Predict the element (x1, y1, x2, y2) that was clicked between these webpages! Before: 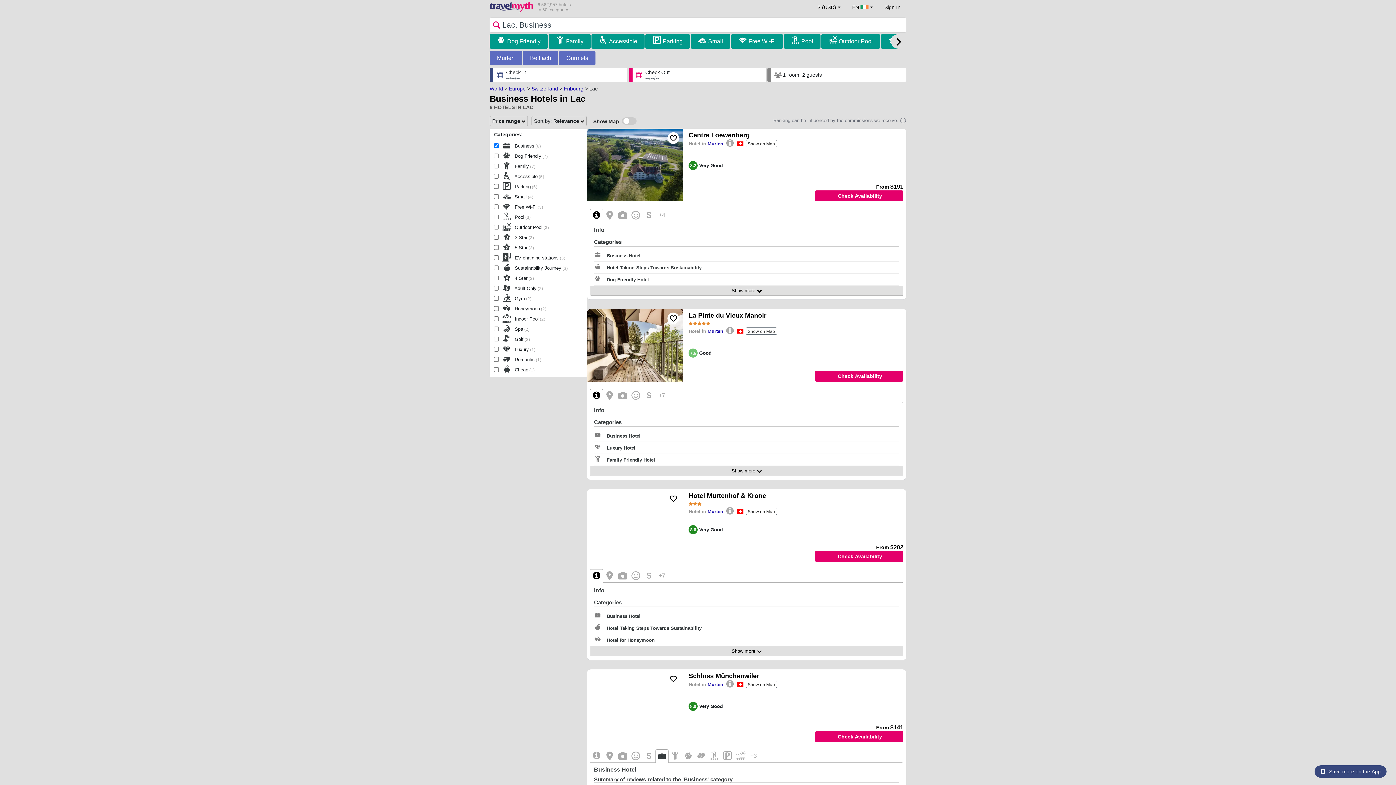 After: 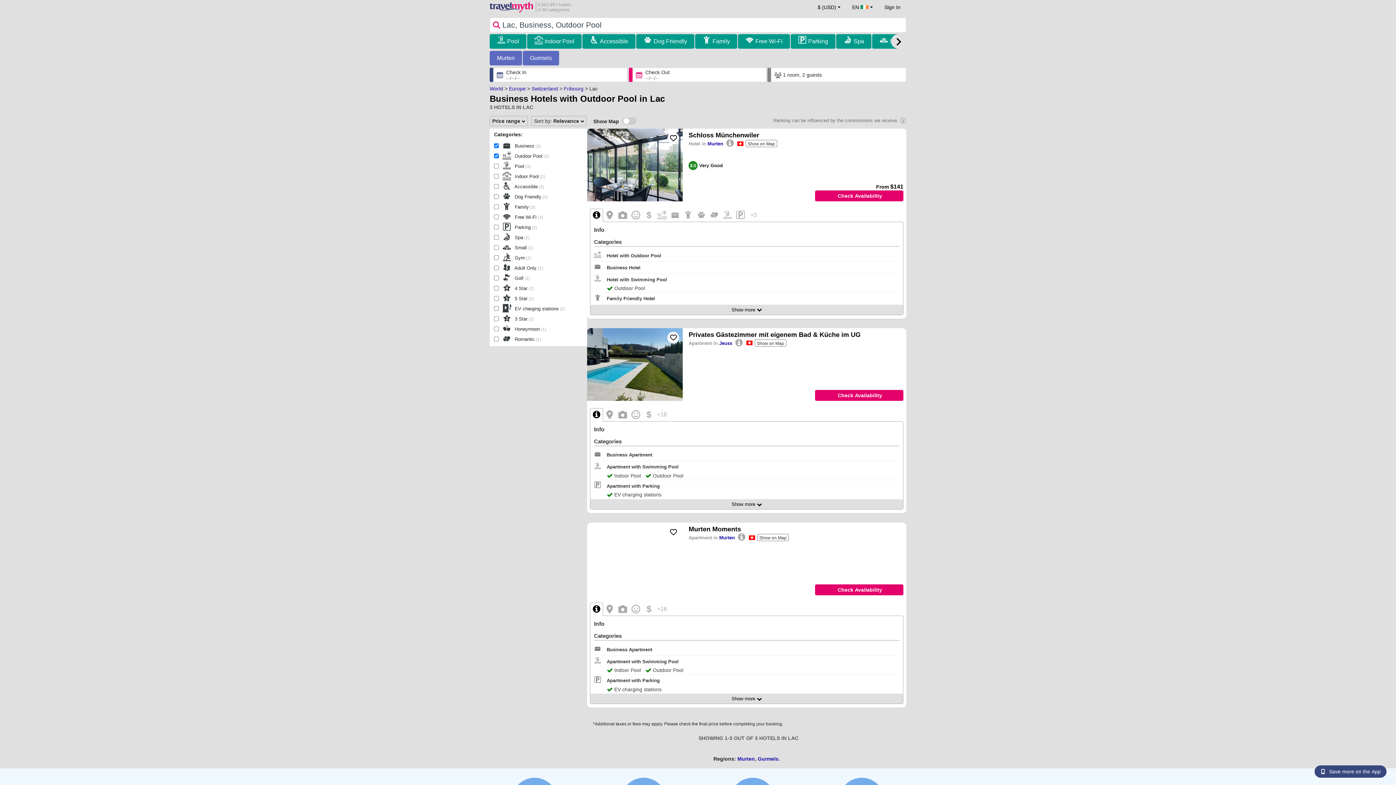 Action: bbox: (838, 36, 873, 46) label: Outdoor Pool